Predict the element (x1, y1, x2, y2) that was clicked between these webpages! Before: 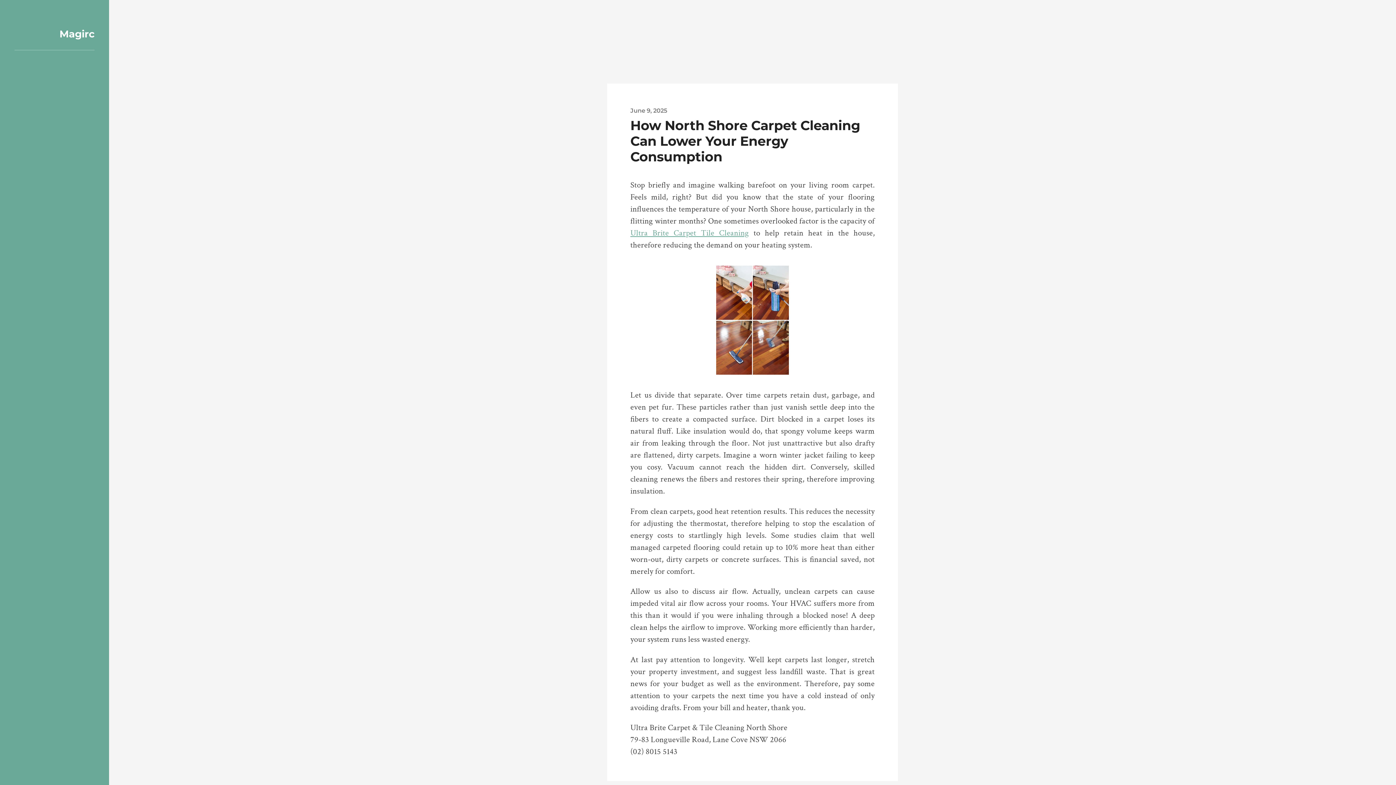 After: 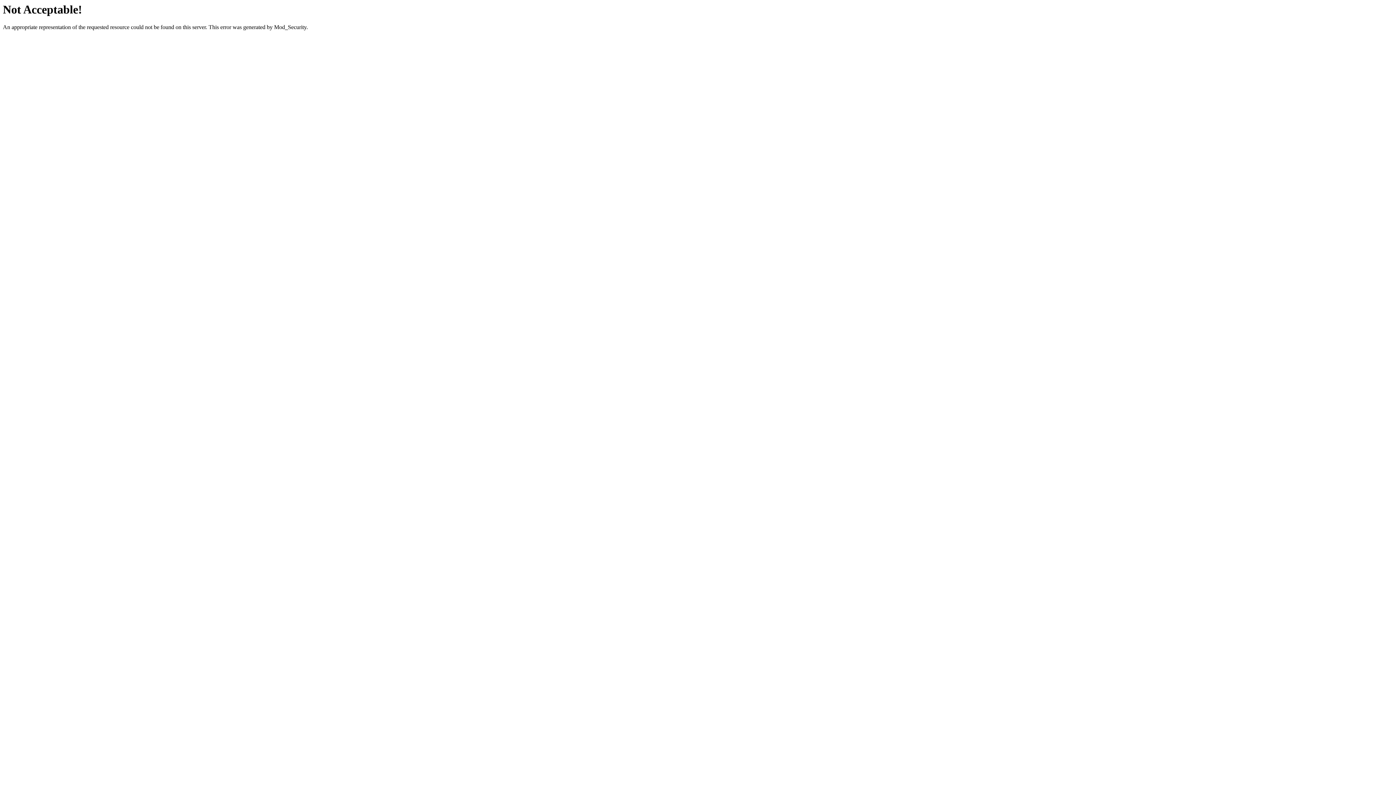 Action: bbox: (630, 228, 749, 238) label: Ultra Brite Carpet Tile Cleaning